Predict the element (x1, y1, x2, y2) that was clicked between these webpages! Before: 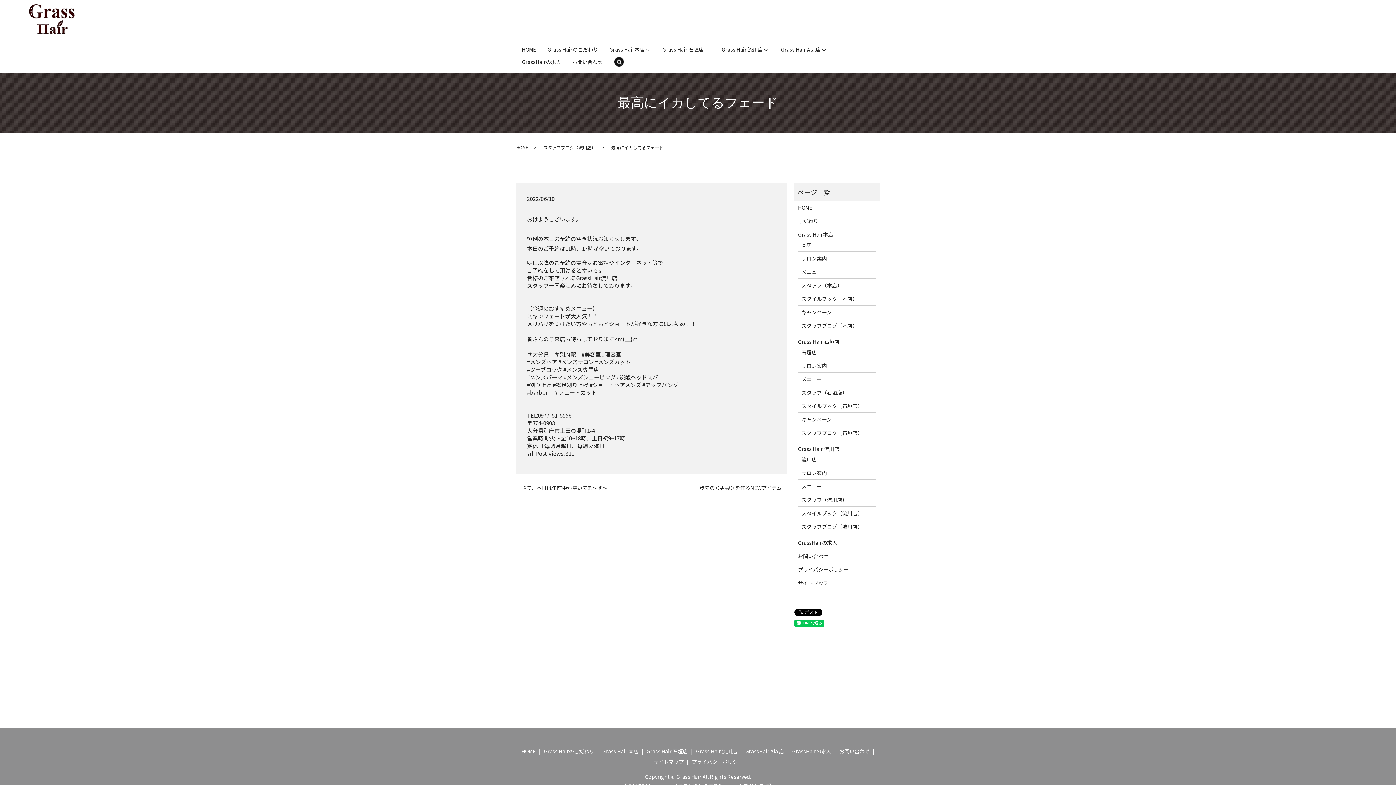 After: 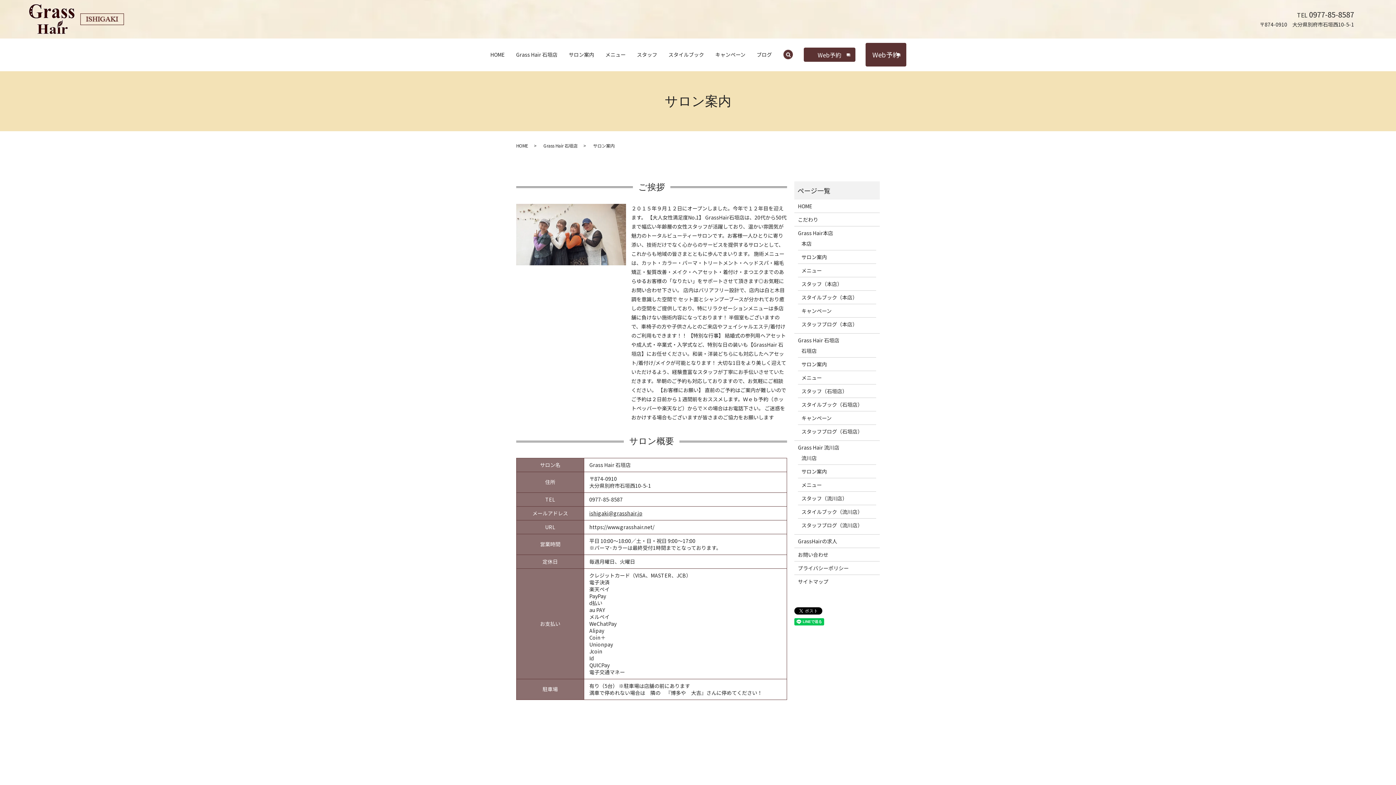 Action: bbox: (801, 361, 872, 369) label: サロン案内